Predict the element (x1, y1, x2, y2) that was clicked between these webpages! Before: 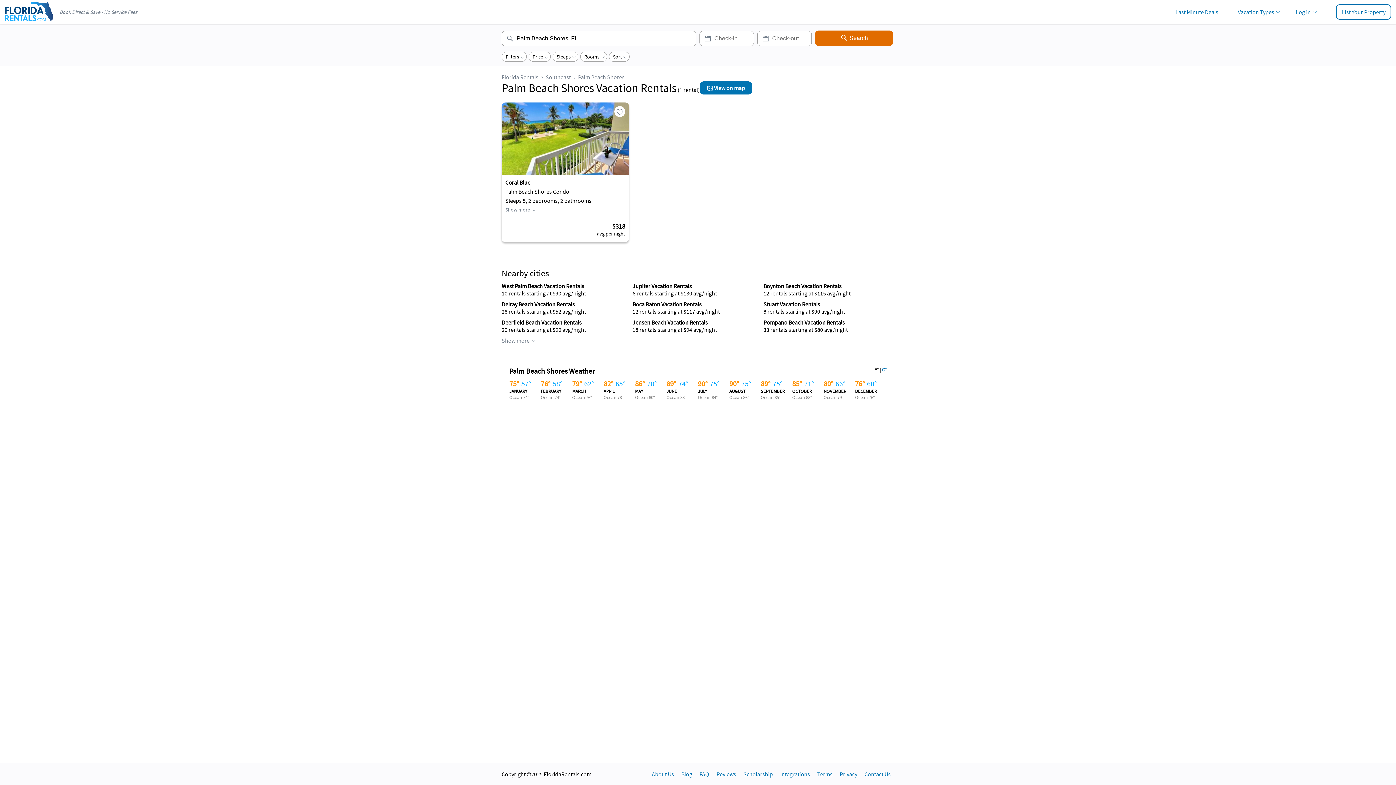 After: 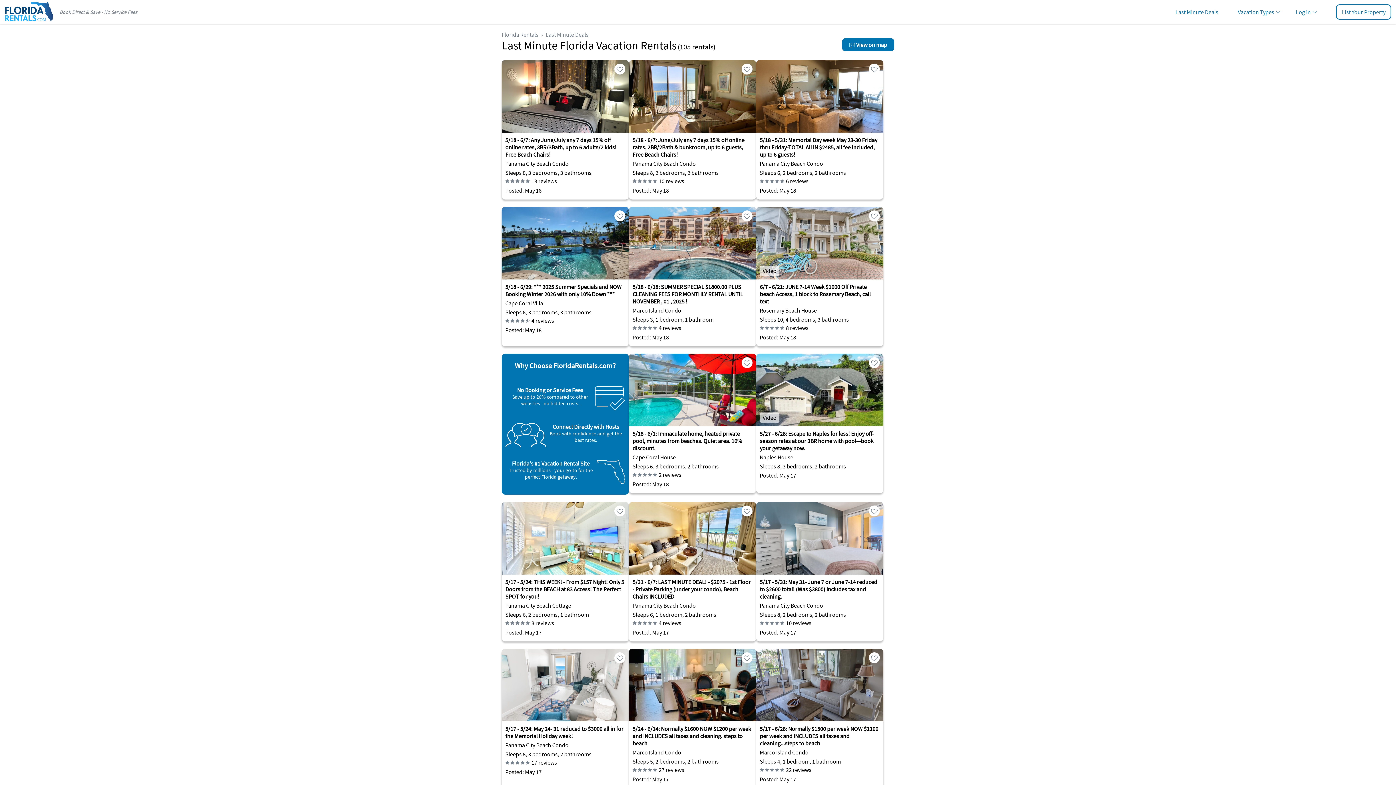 Action: label: Last Minute Deals bbox: (1170, 4, 1223, 20)